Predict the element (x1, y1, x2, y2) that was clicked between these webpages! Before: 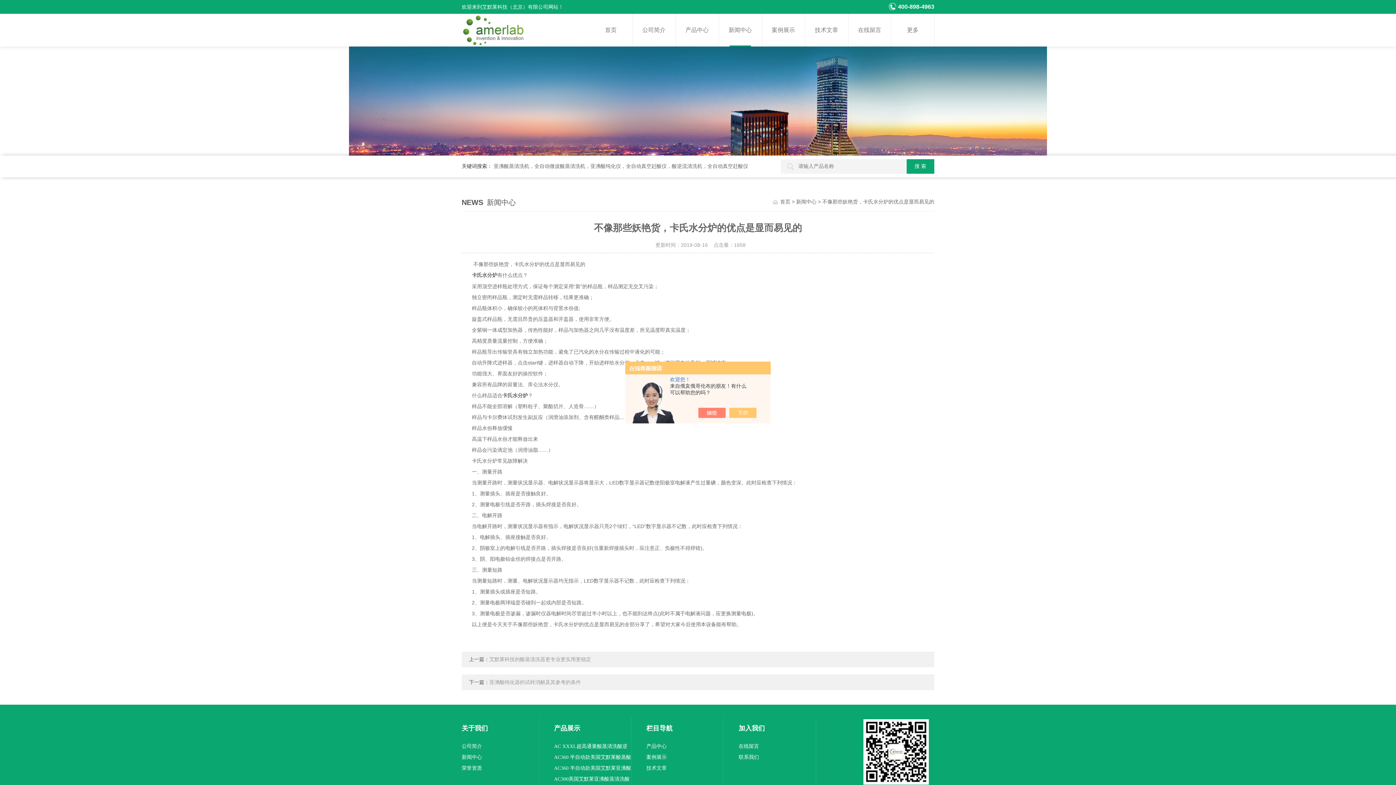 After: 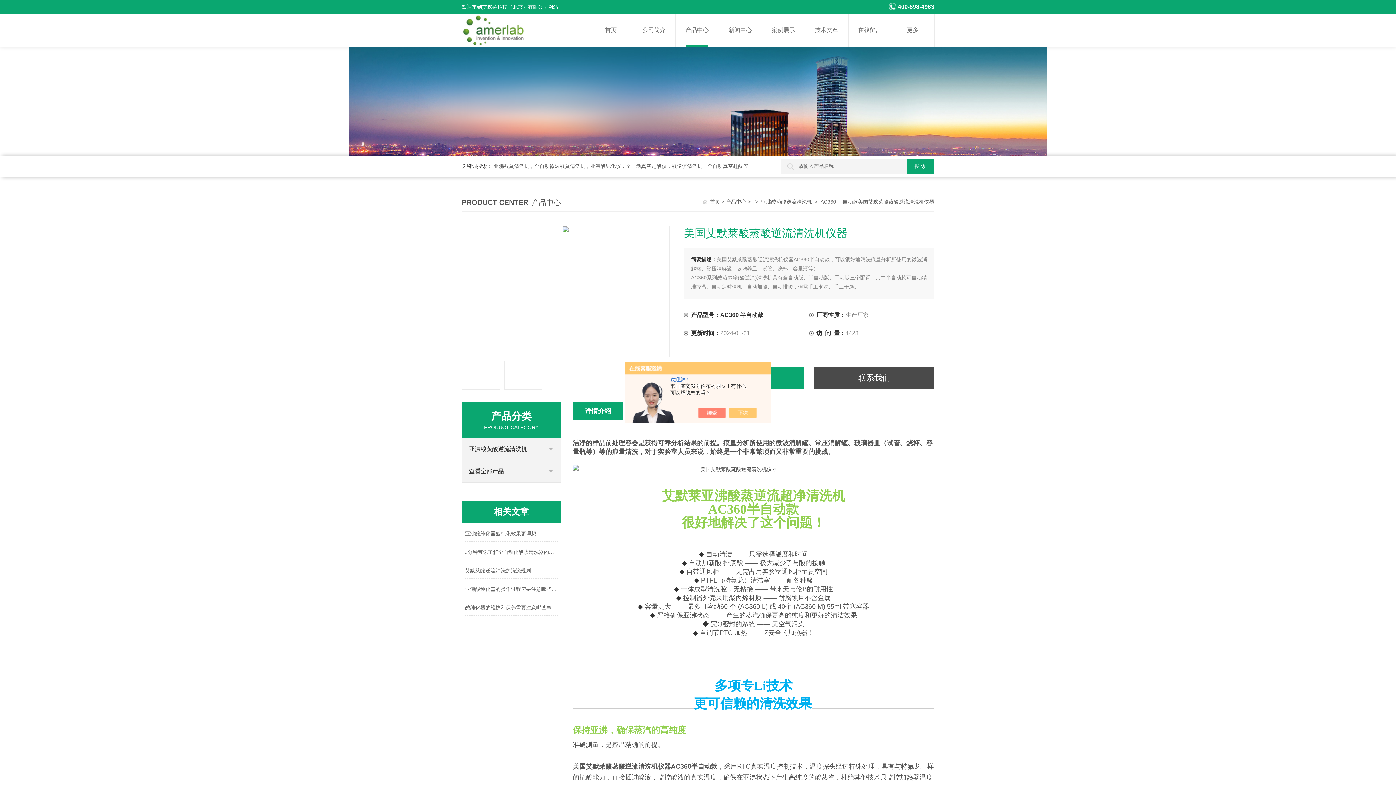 Action: bbox: (554, 752, 631, 763) label: AC360 半自动款美国艾默莱酸蒸酸逆流清洗机仪器